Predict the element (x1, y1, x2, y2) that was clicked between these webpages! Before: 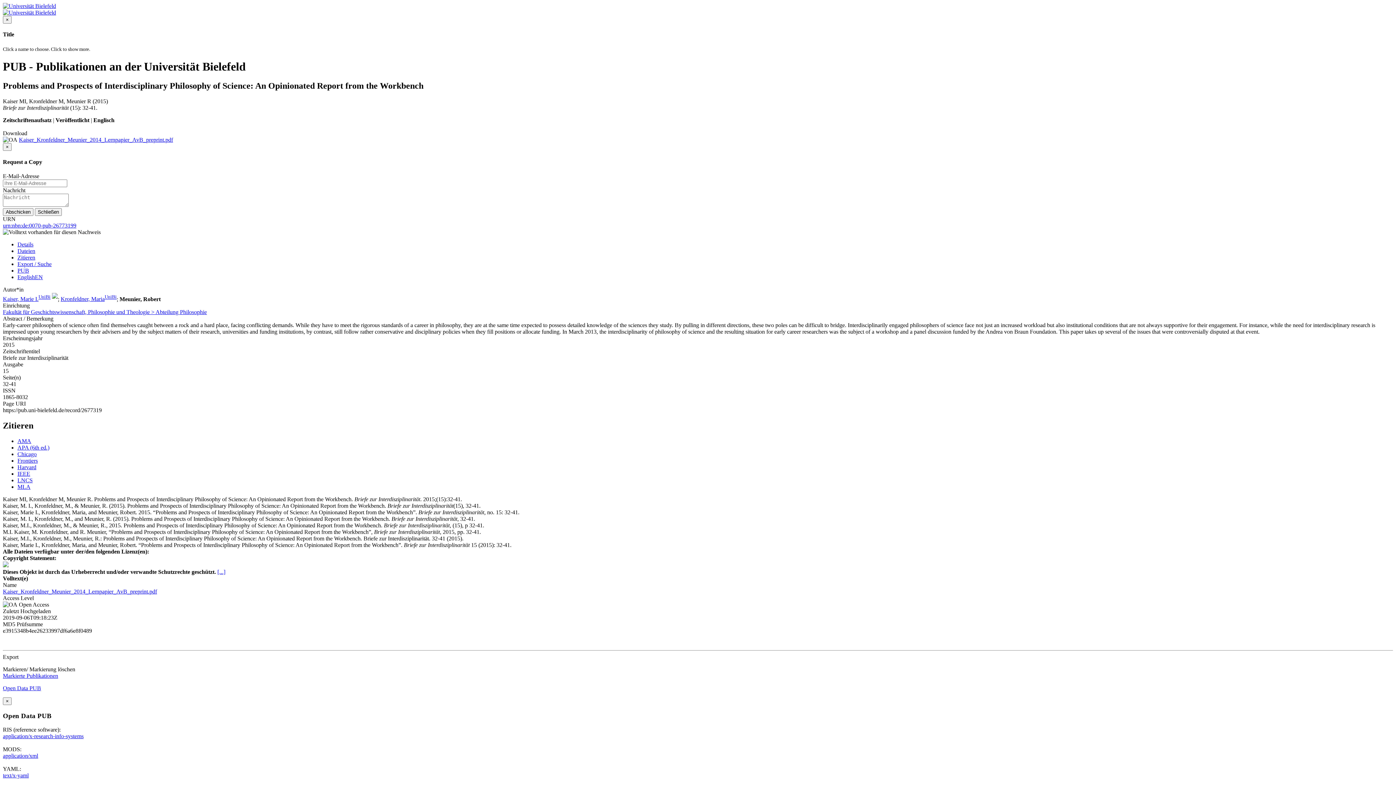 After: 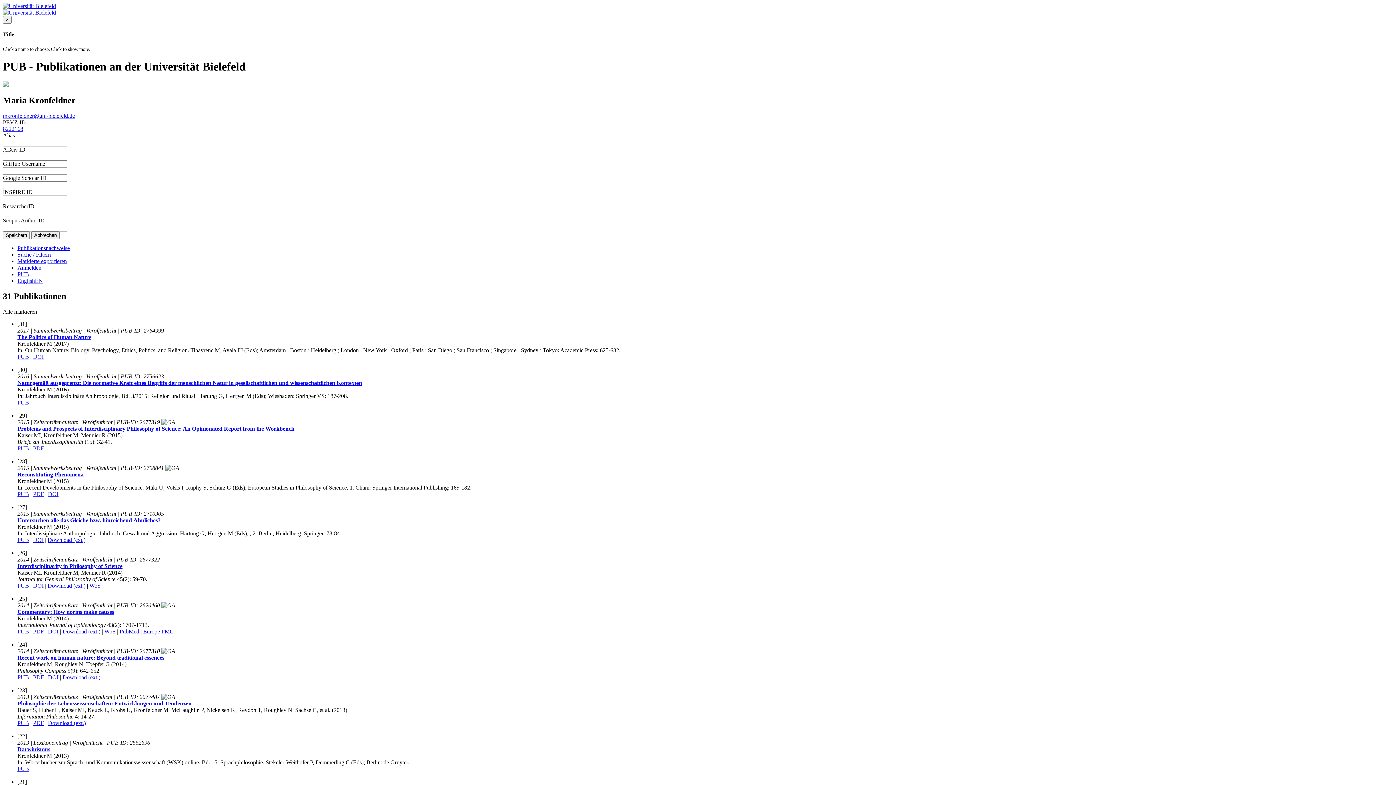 Action: label: Kronfeldner, MariaUniBi bbox: (60, 296, 116, 302)